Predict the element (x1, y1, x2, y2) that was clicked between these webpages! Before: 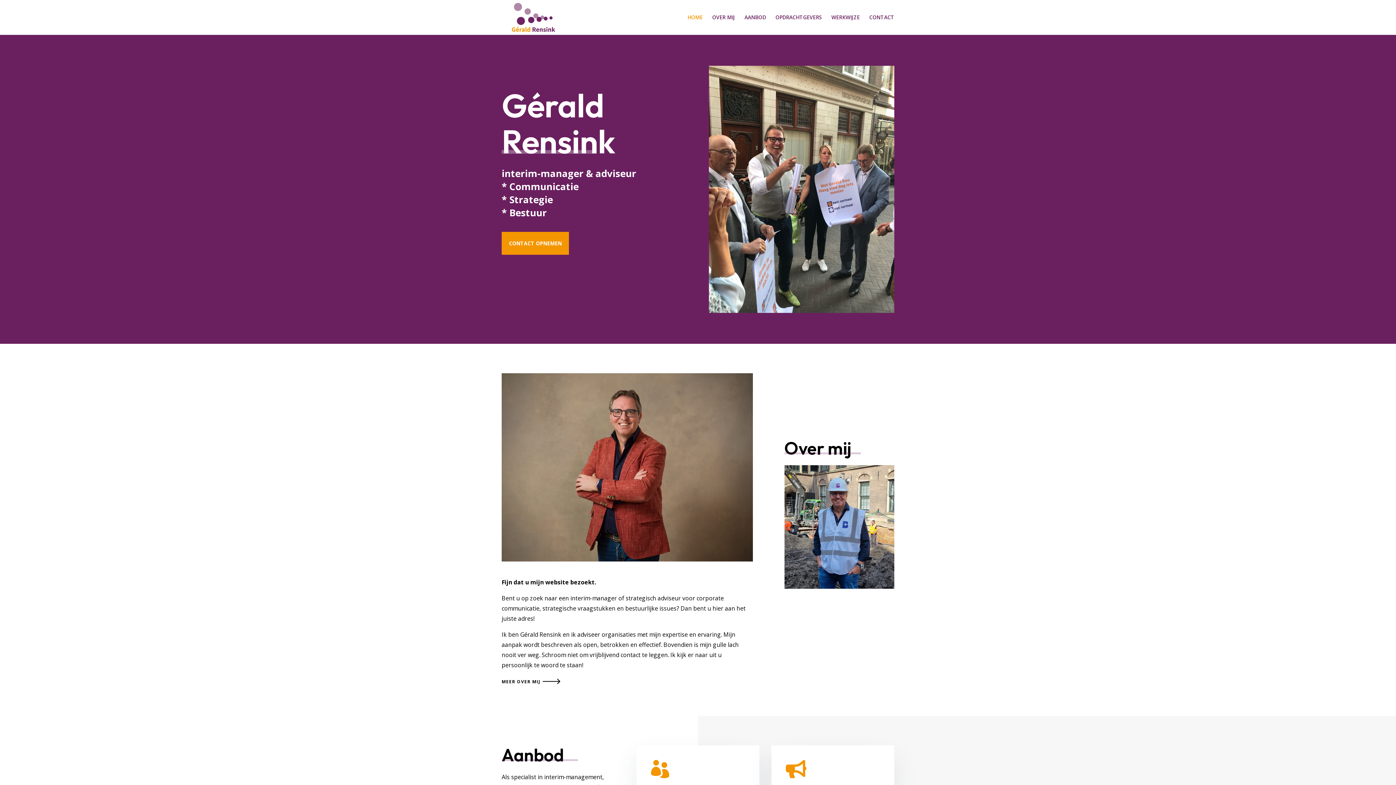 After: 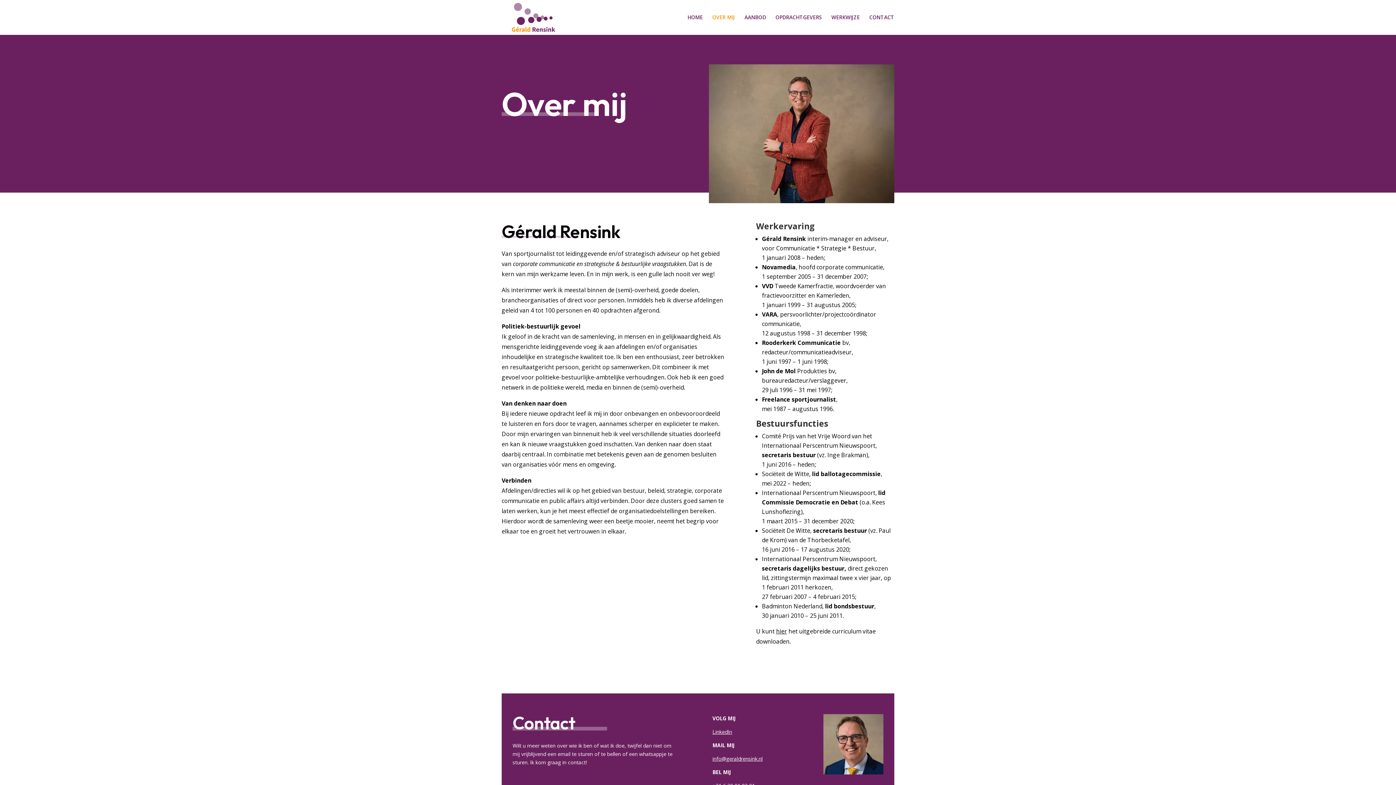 Action: label: OVER MIJ bbox: (712, 14, 735, 34)